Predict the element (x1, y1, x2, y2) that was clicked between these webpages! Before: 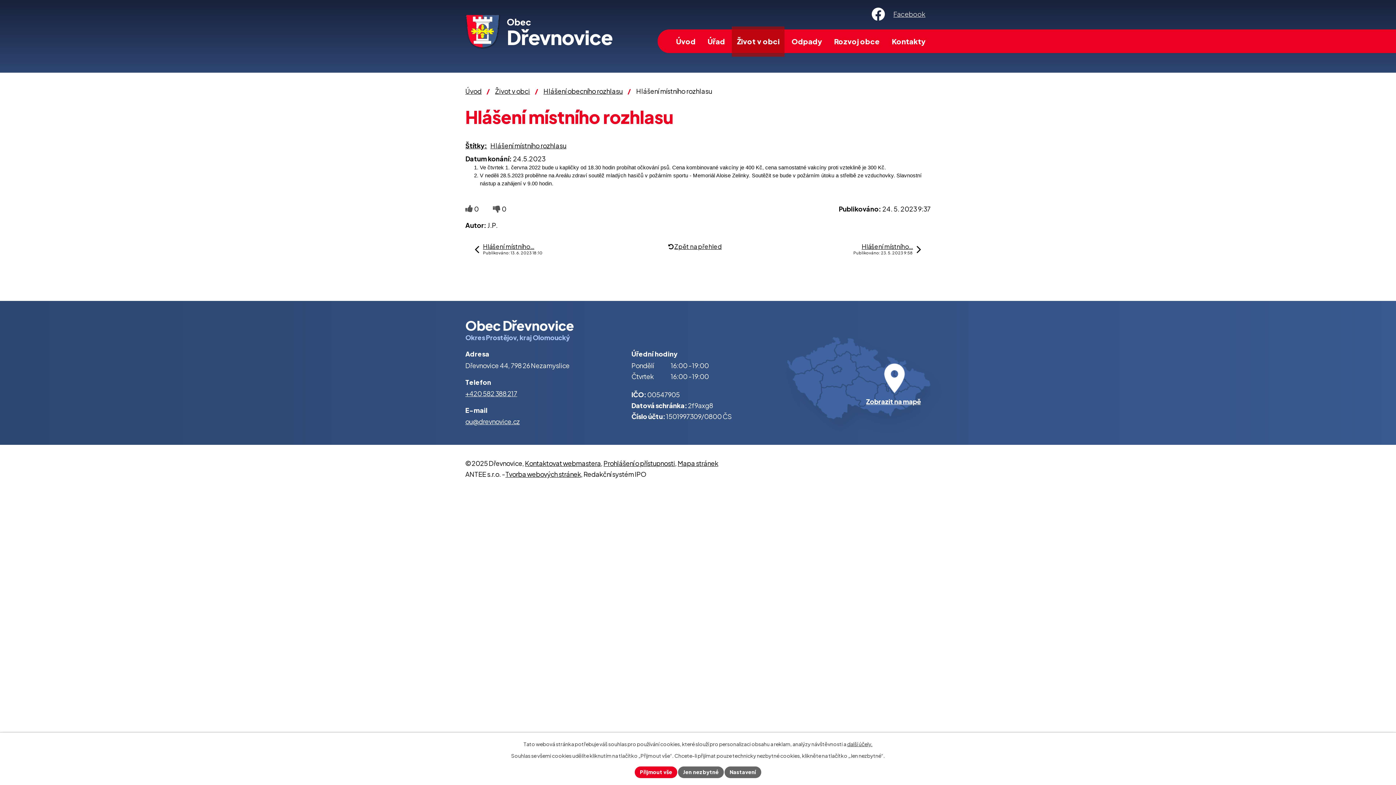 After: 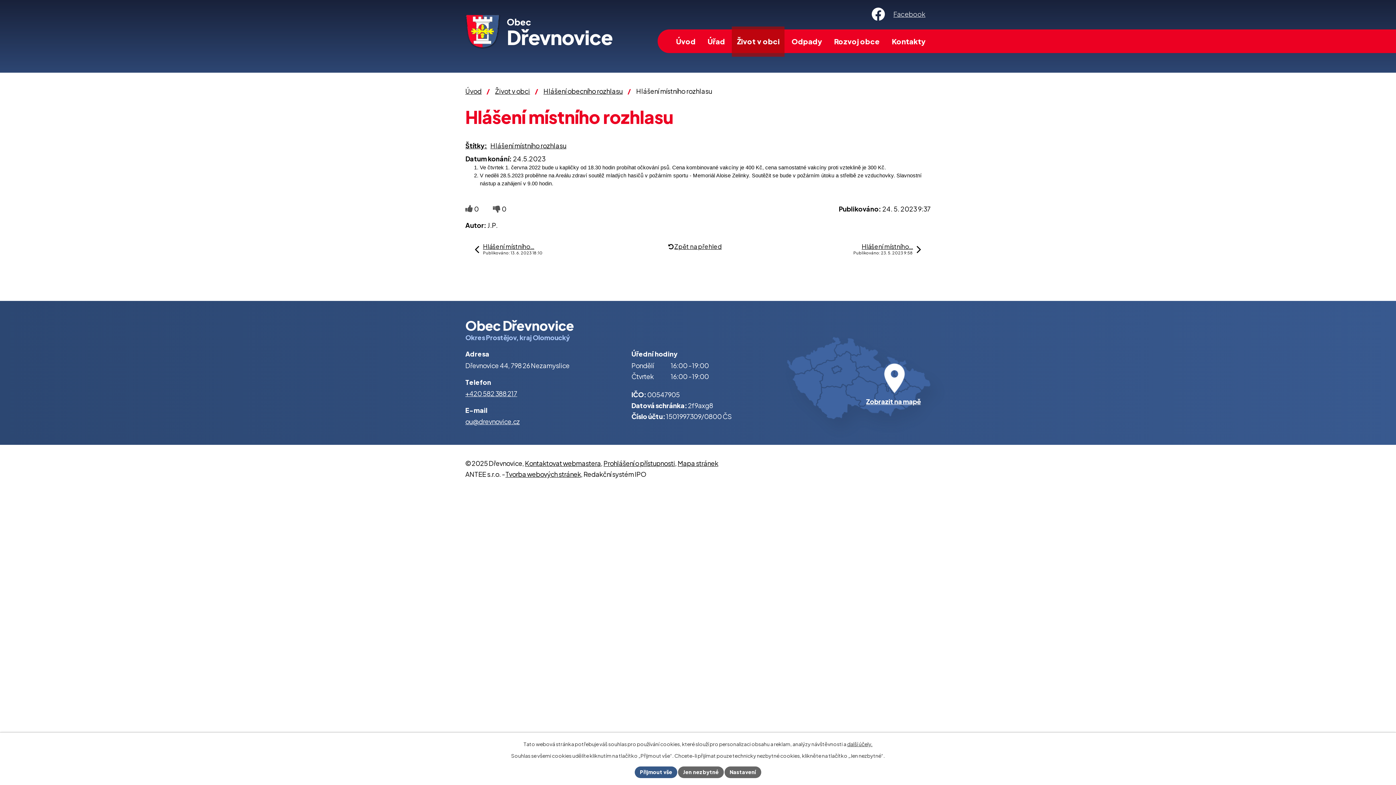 Action: bbox: (634, 766, 677, 778) label: Přijmout vše